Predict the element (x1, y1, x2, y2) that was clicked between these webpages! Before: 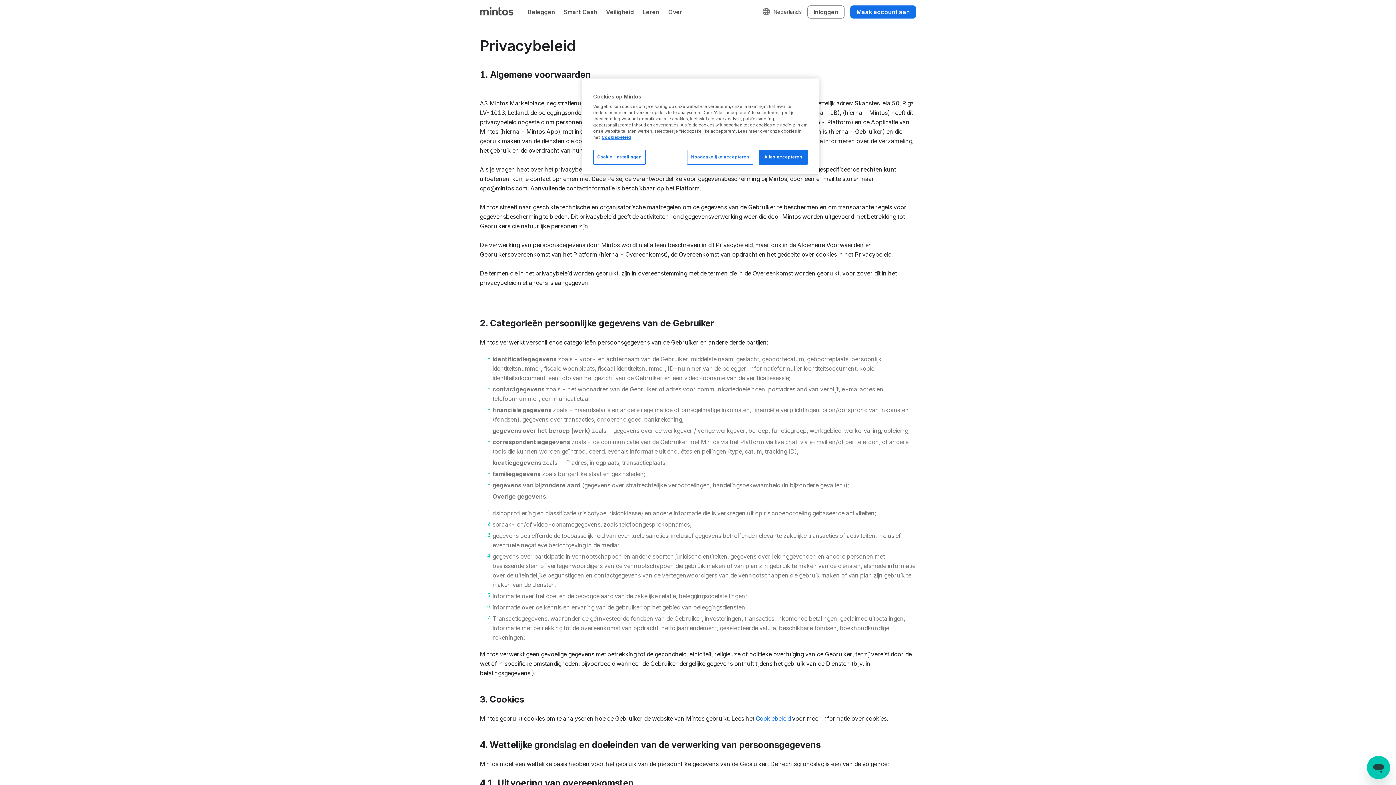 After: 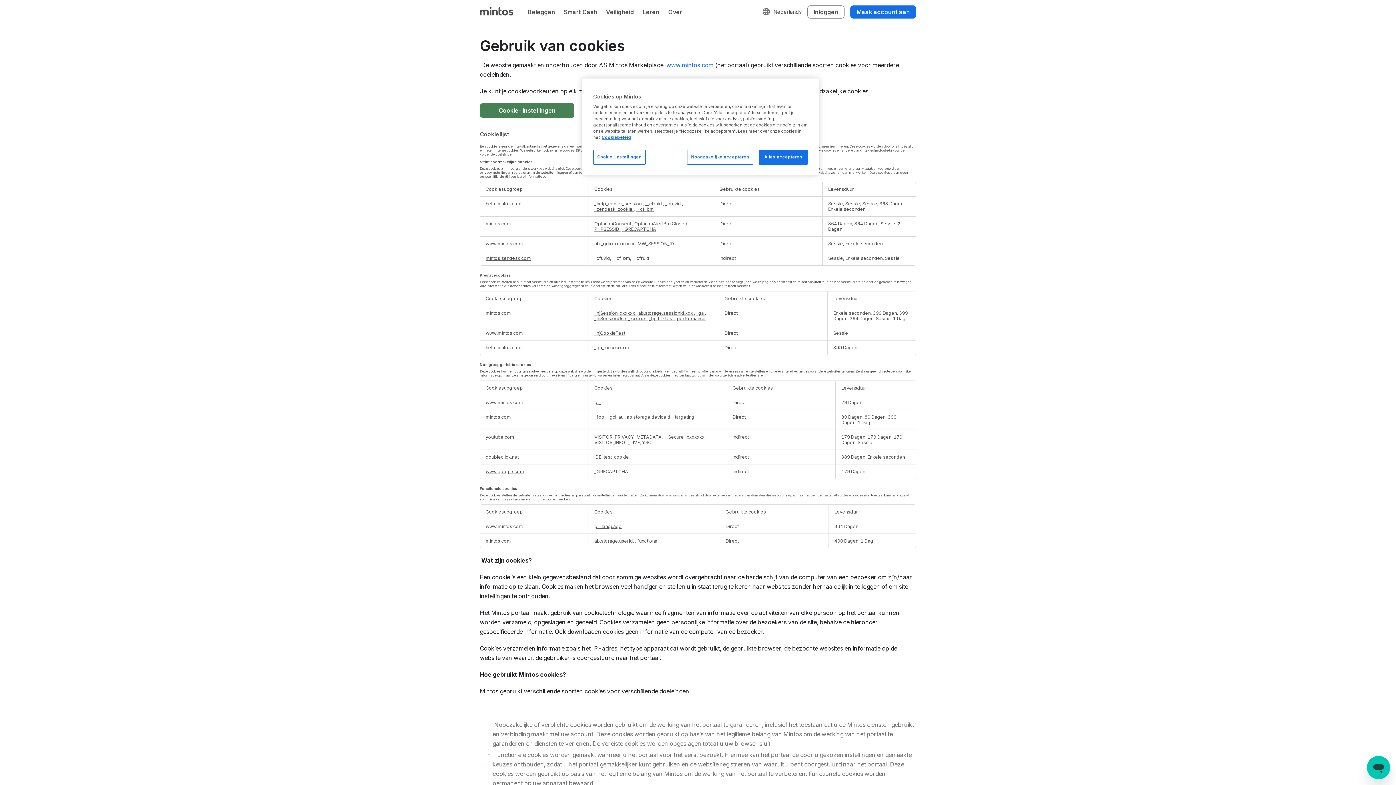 Action: bbox: (756, 715, 790, 722) label: Cookiebeleid